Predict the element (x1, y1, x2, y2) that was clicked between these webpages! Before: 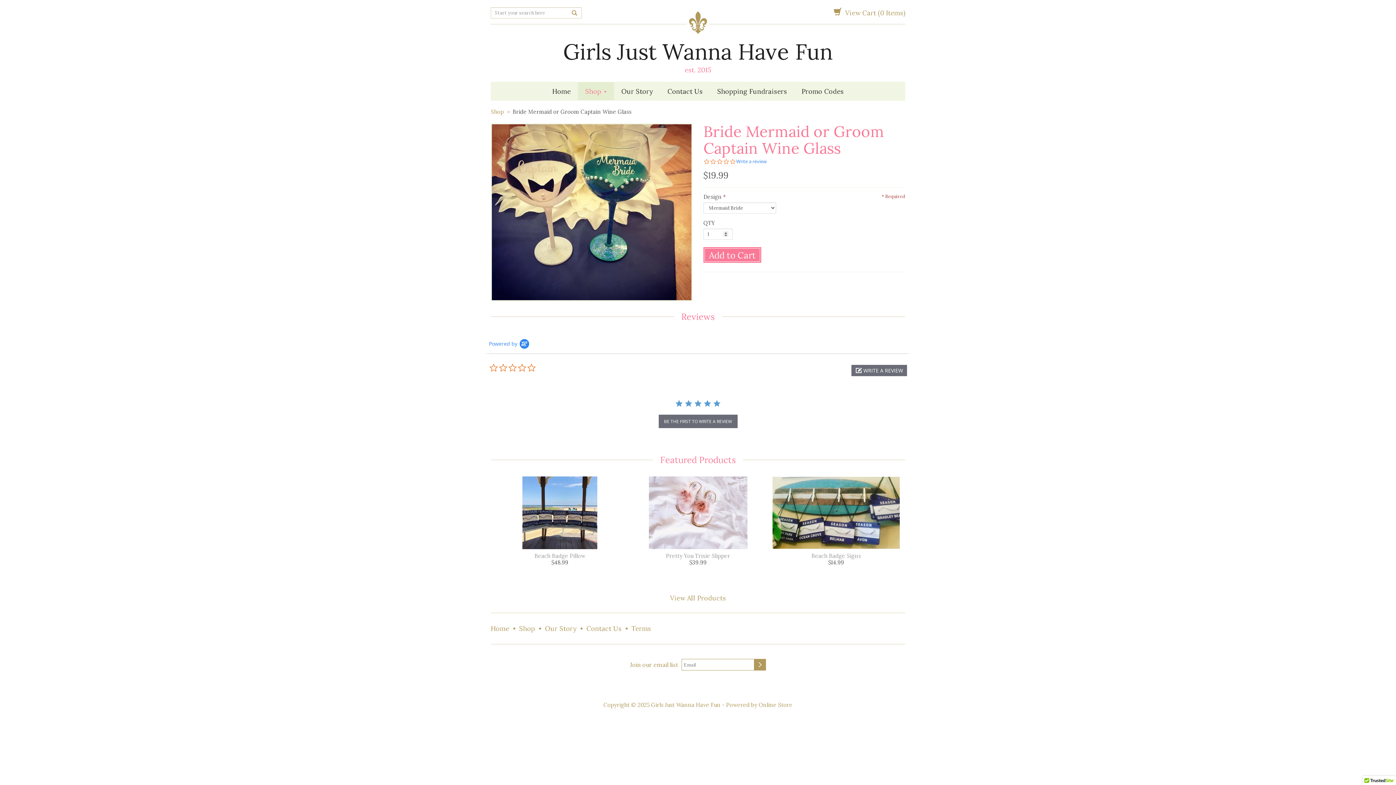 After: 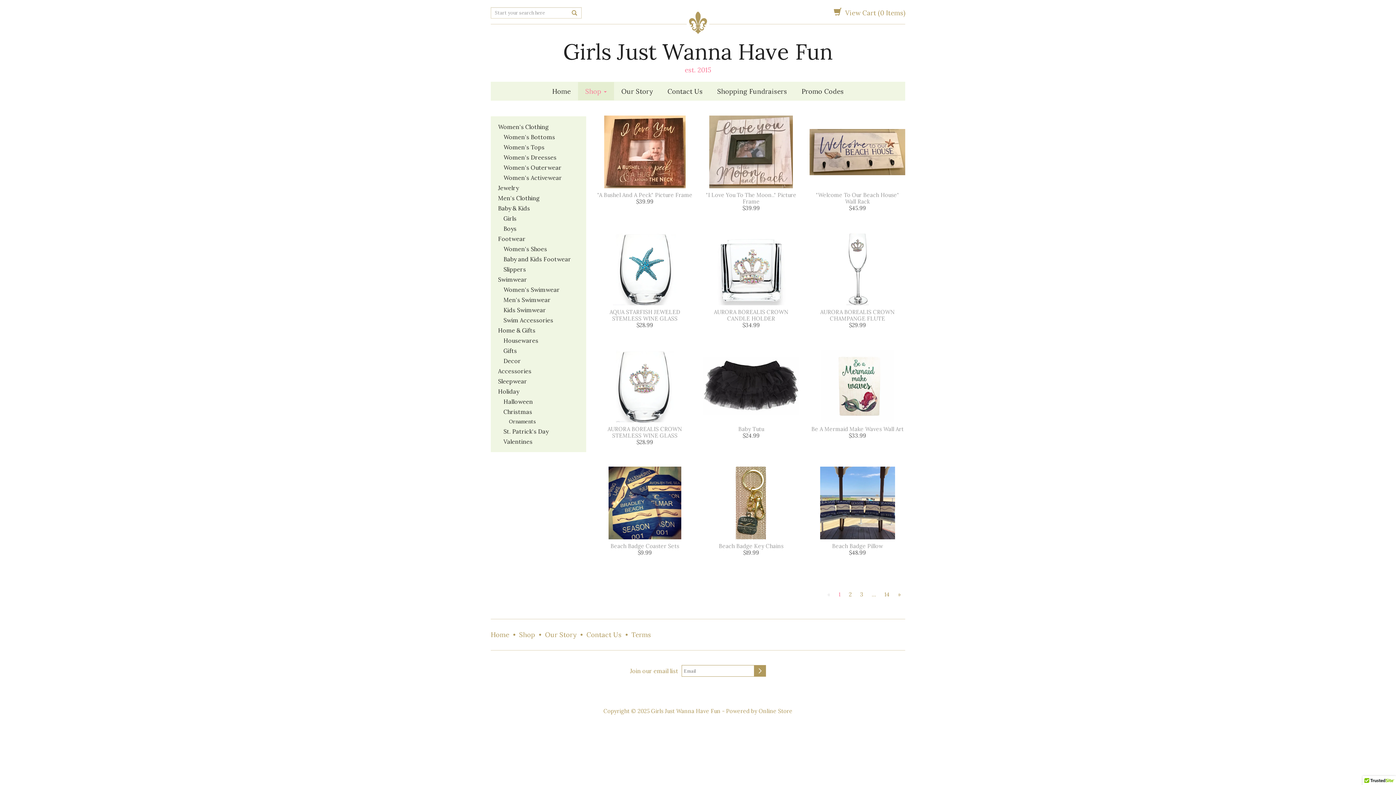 Action: bbox: (567, 9, 581, 17)